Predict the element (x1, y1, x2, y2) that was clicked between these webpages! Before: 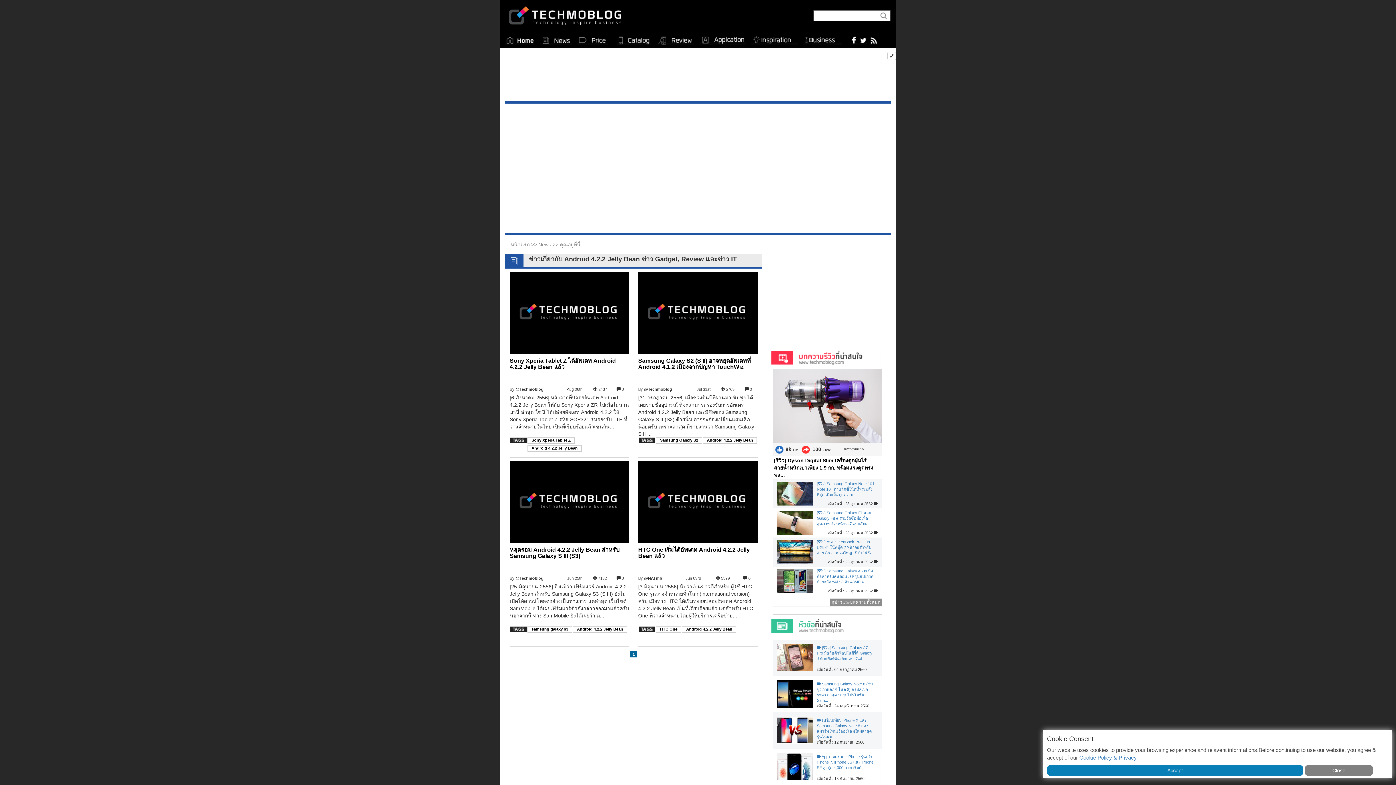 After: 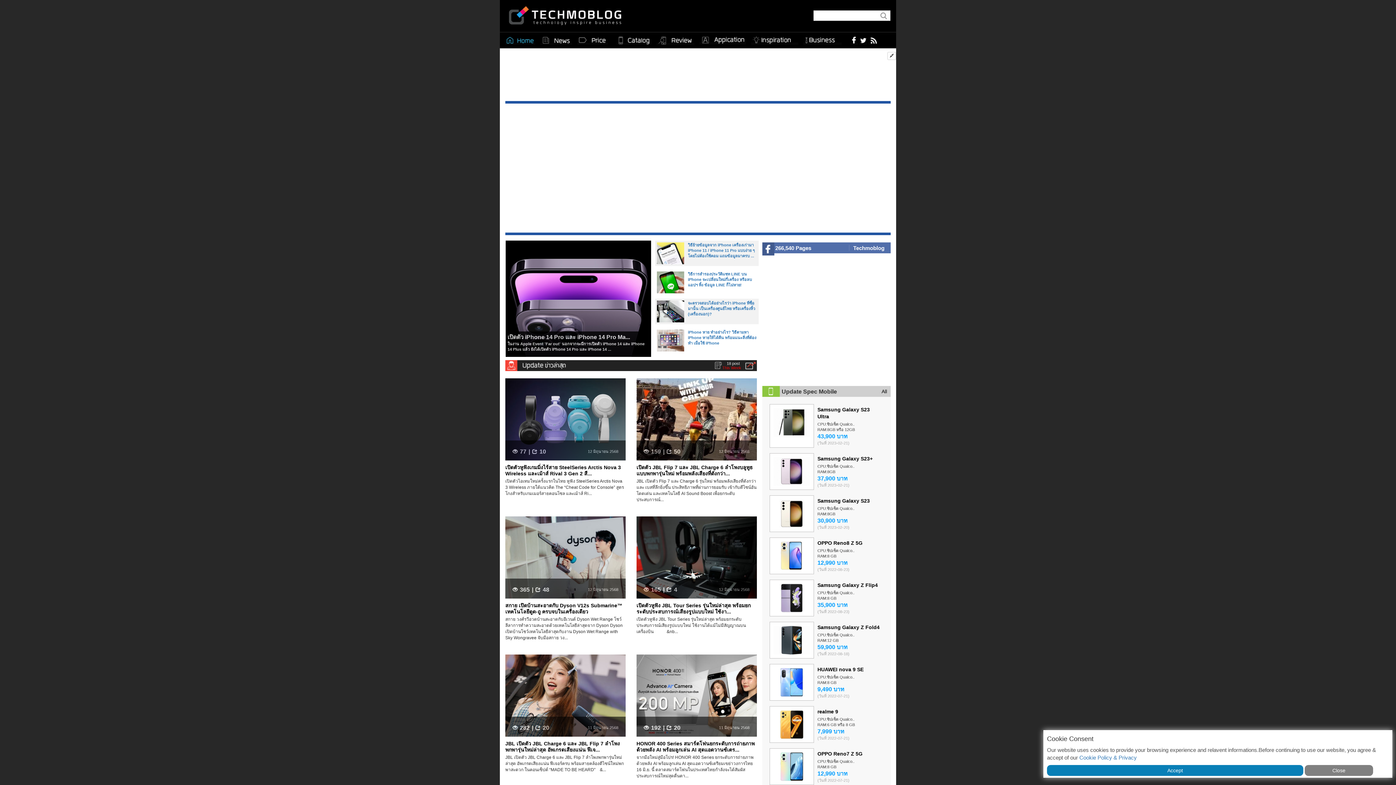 Action: label: หน้าแรก >>  bbox: (510, 241, 538, 247)